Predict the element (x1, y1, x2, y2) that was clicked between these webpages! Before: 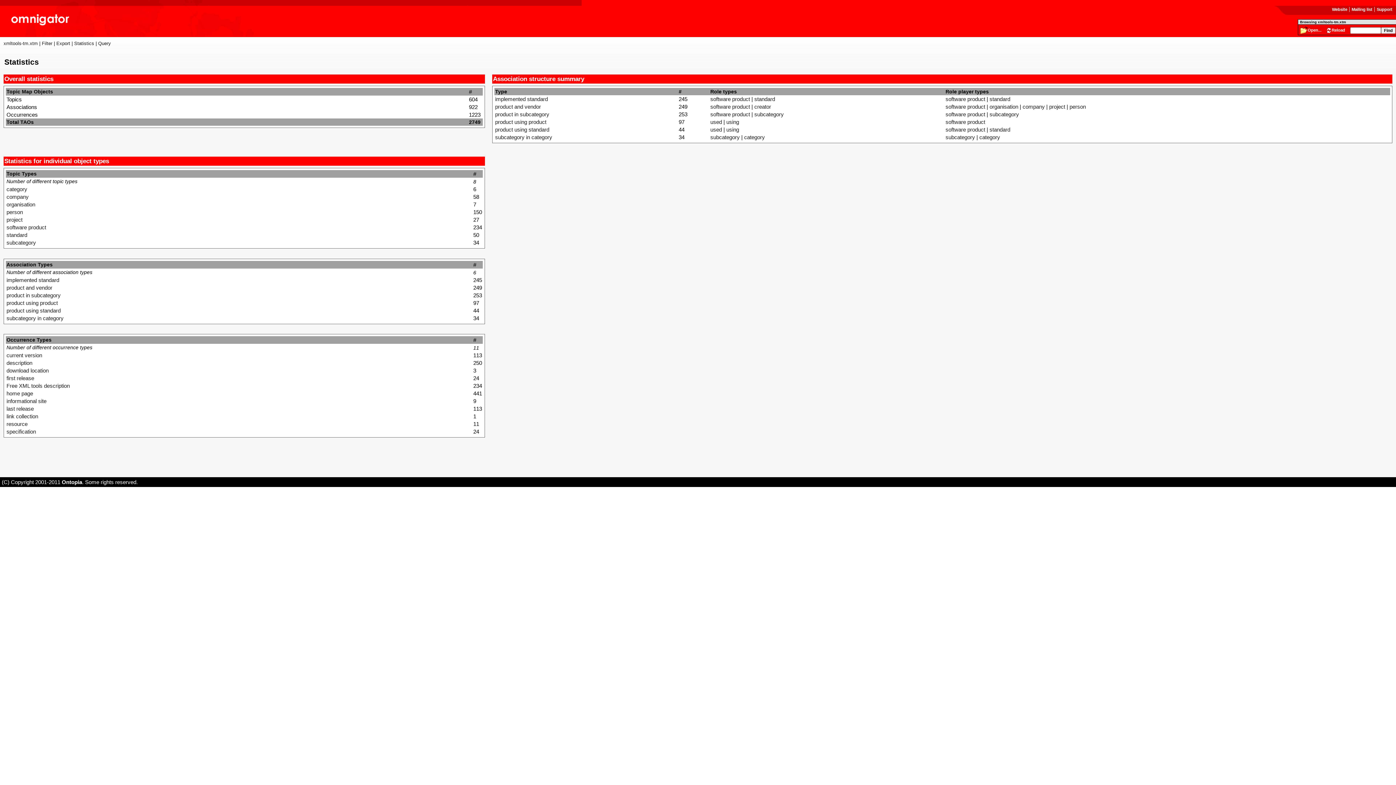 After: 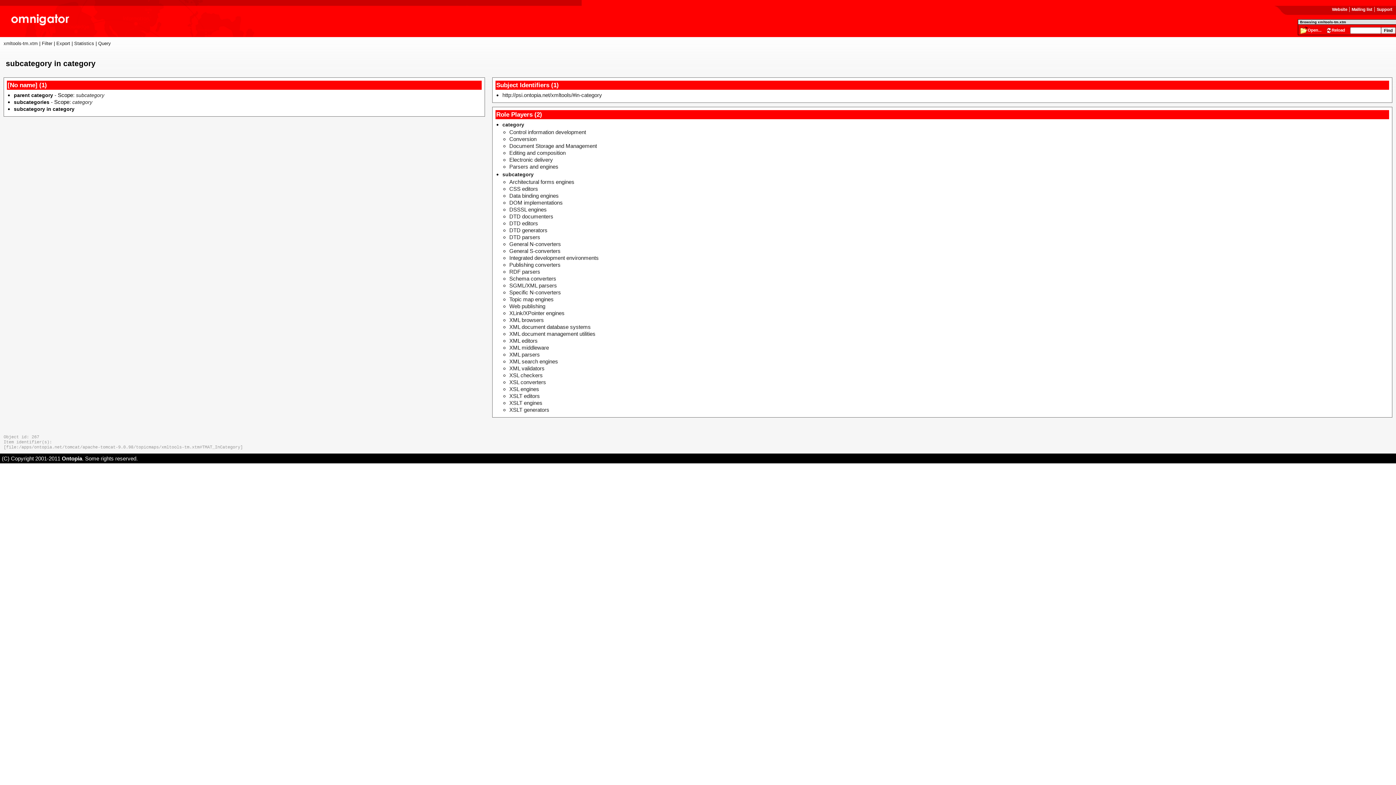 Action: label: subcategory in category bbox: (6, 315, 63, 321)